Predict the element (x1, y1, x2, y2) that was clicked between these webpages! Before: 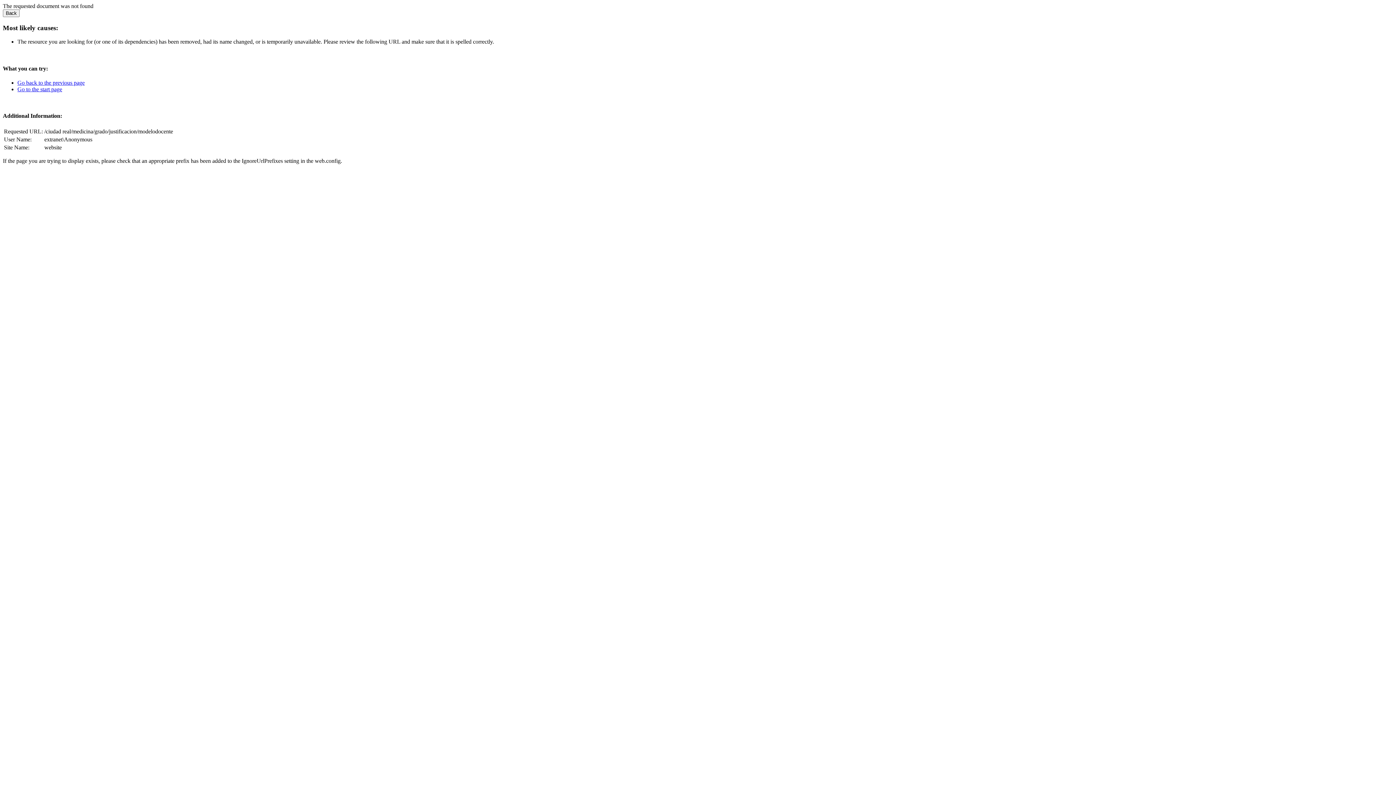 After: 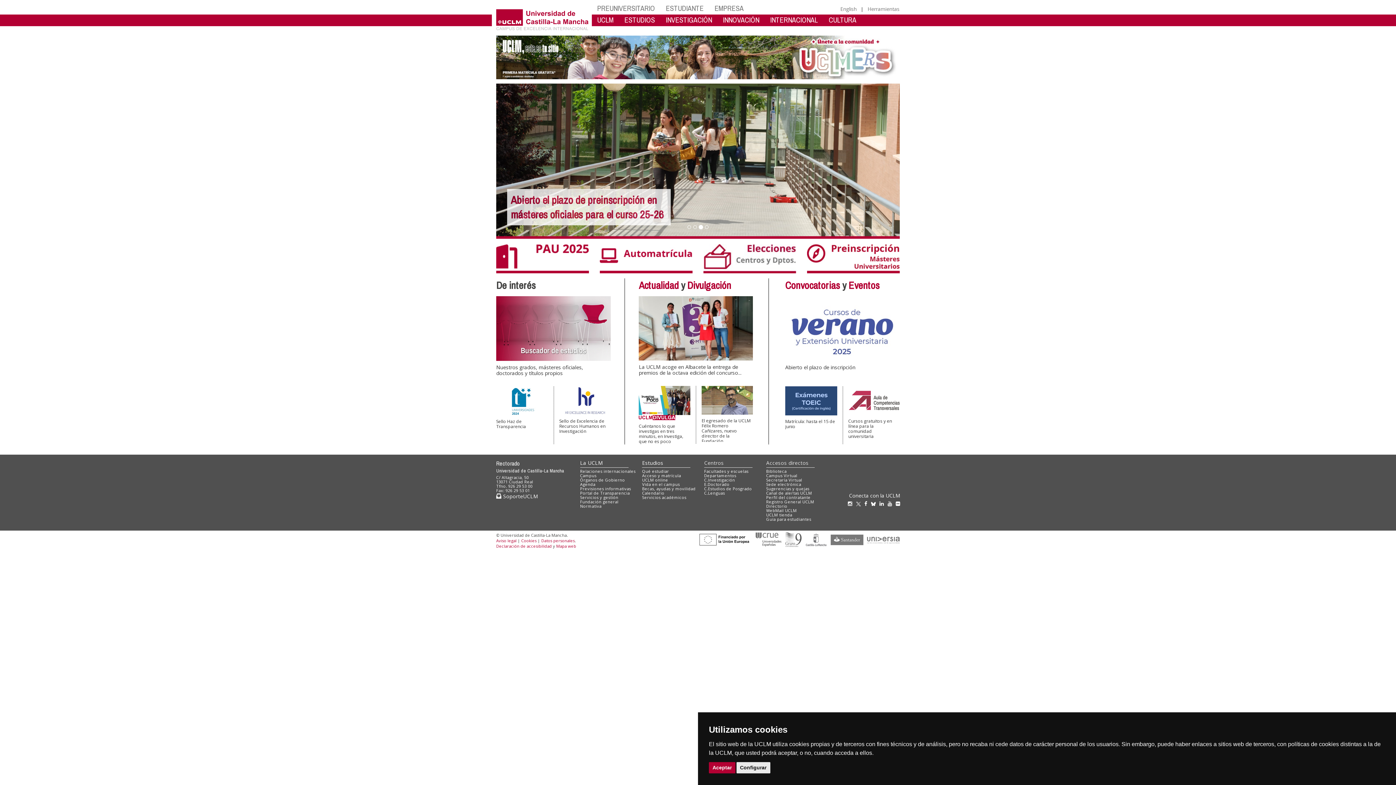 Action: label: Go to the start page bbox: (17, 86, 62, 92)